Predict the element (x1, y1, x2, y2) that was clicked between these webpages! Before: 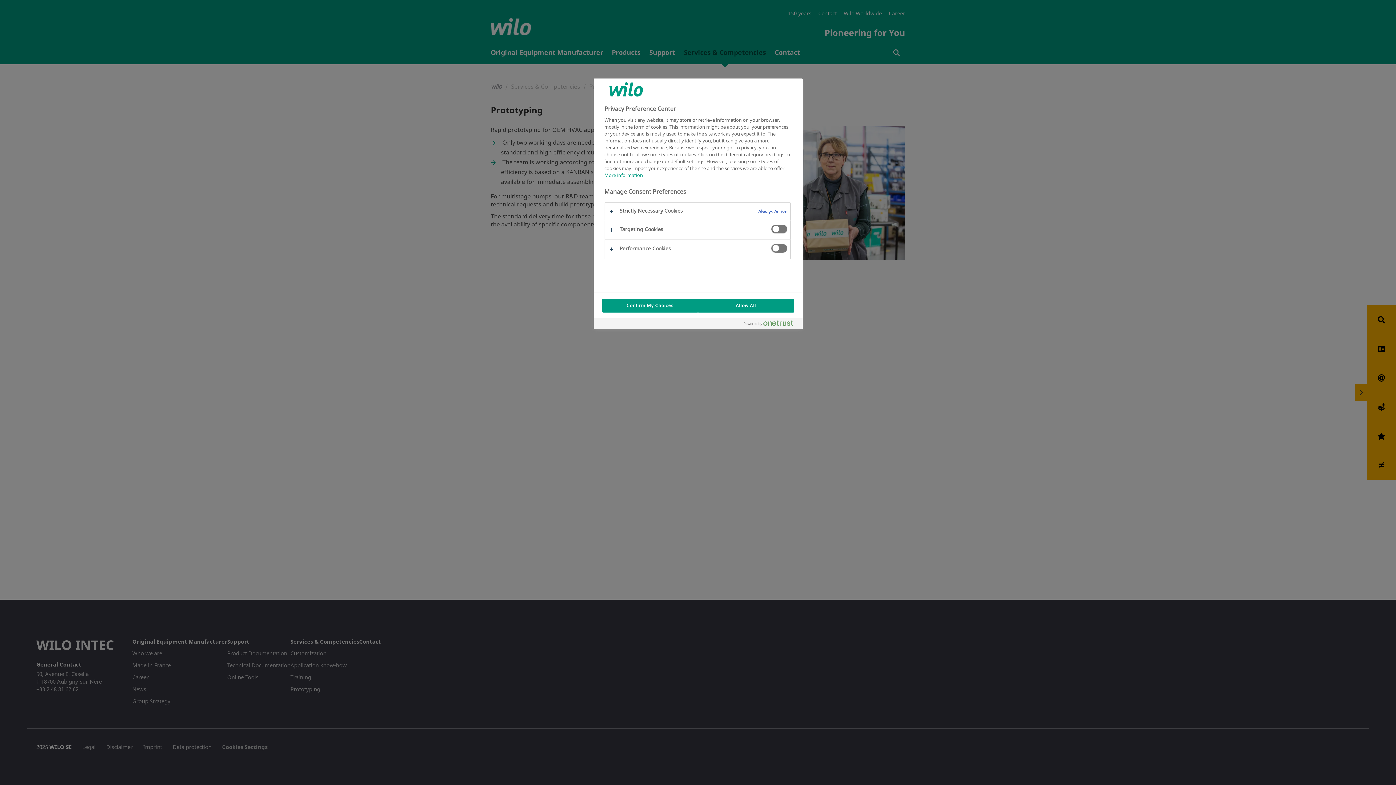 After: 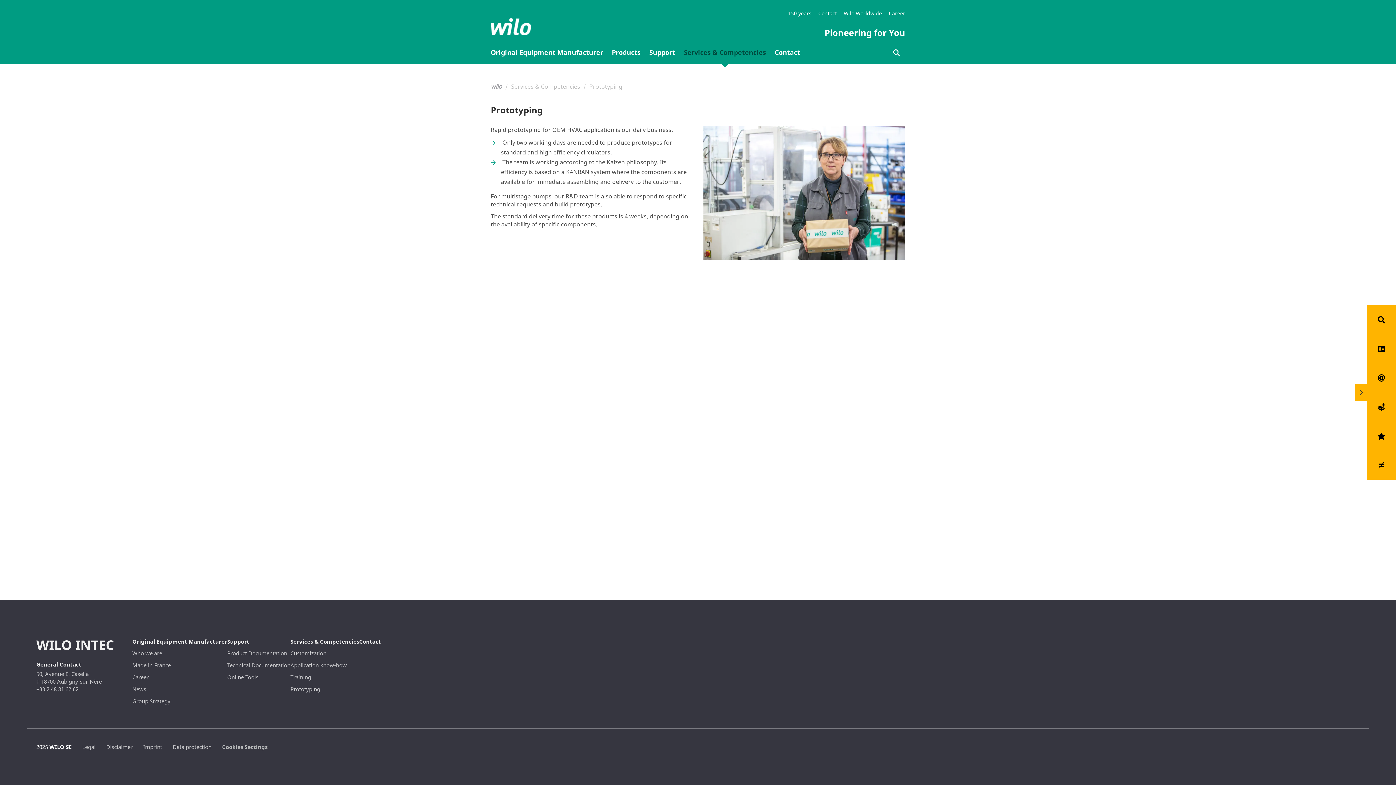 Action: label: Allow All bbox: (698, 298, 794, 312)